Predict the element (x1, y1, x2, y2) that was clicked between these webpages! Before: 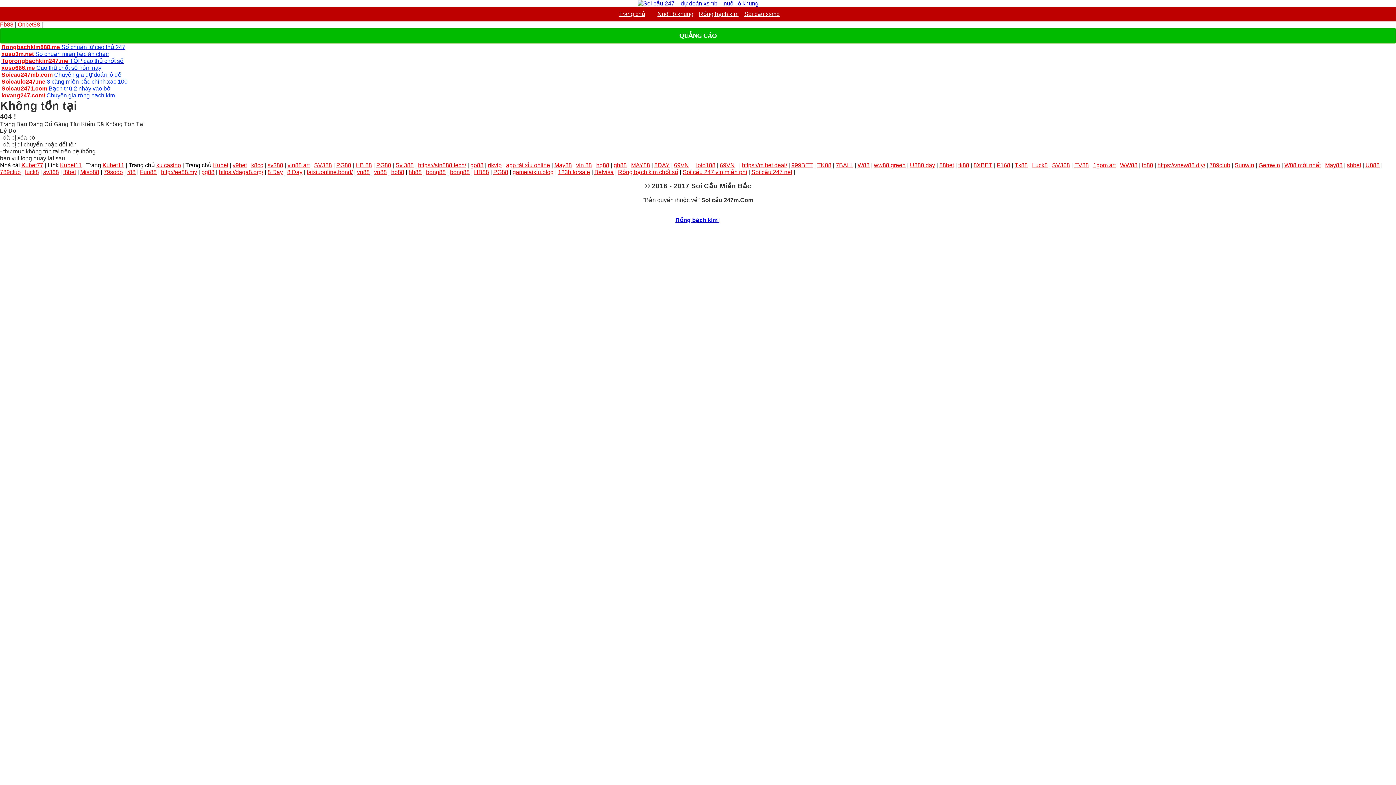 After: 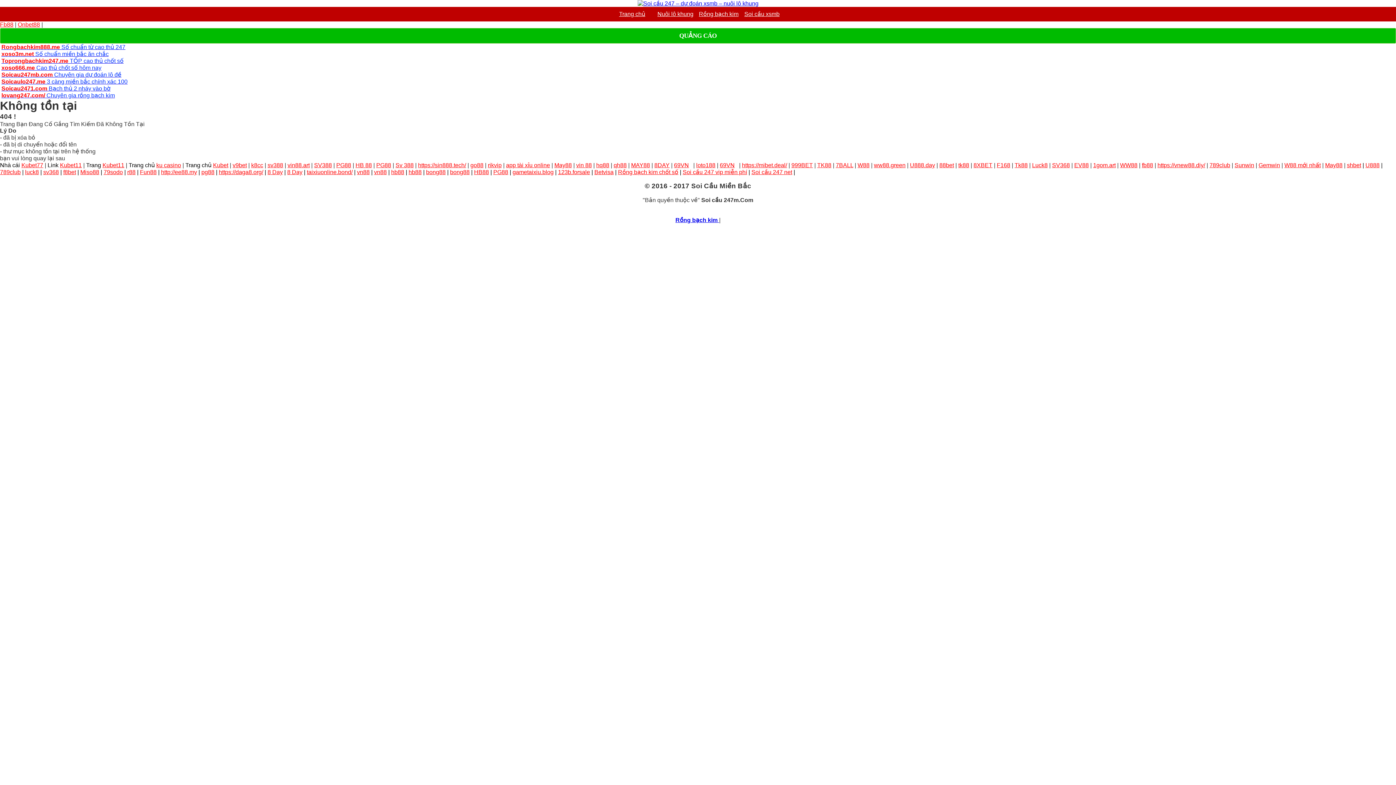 Action: label: https://vnew88.diy/ bbox: (1157, 162, 1205, 168)